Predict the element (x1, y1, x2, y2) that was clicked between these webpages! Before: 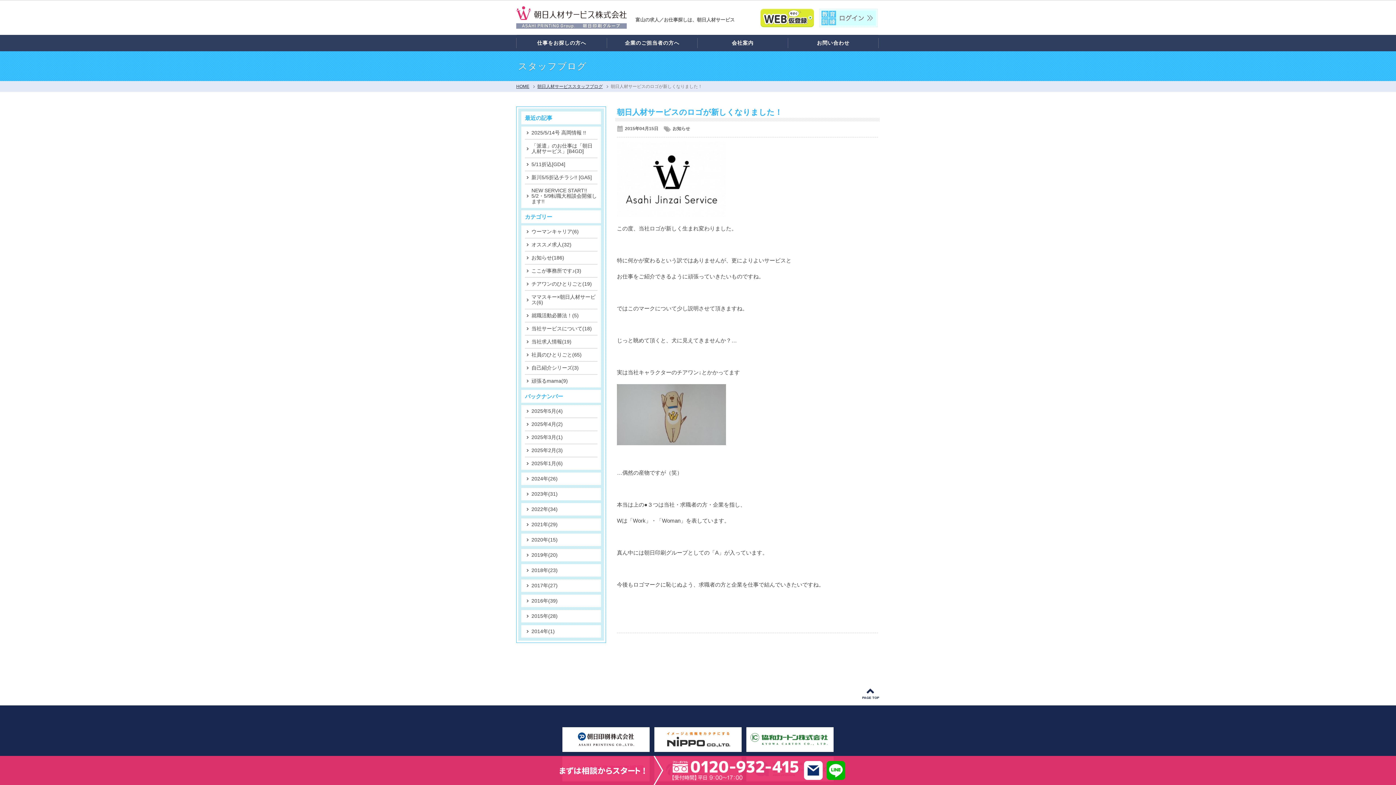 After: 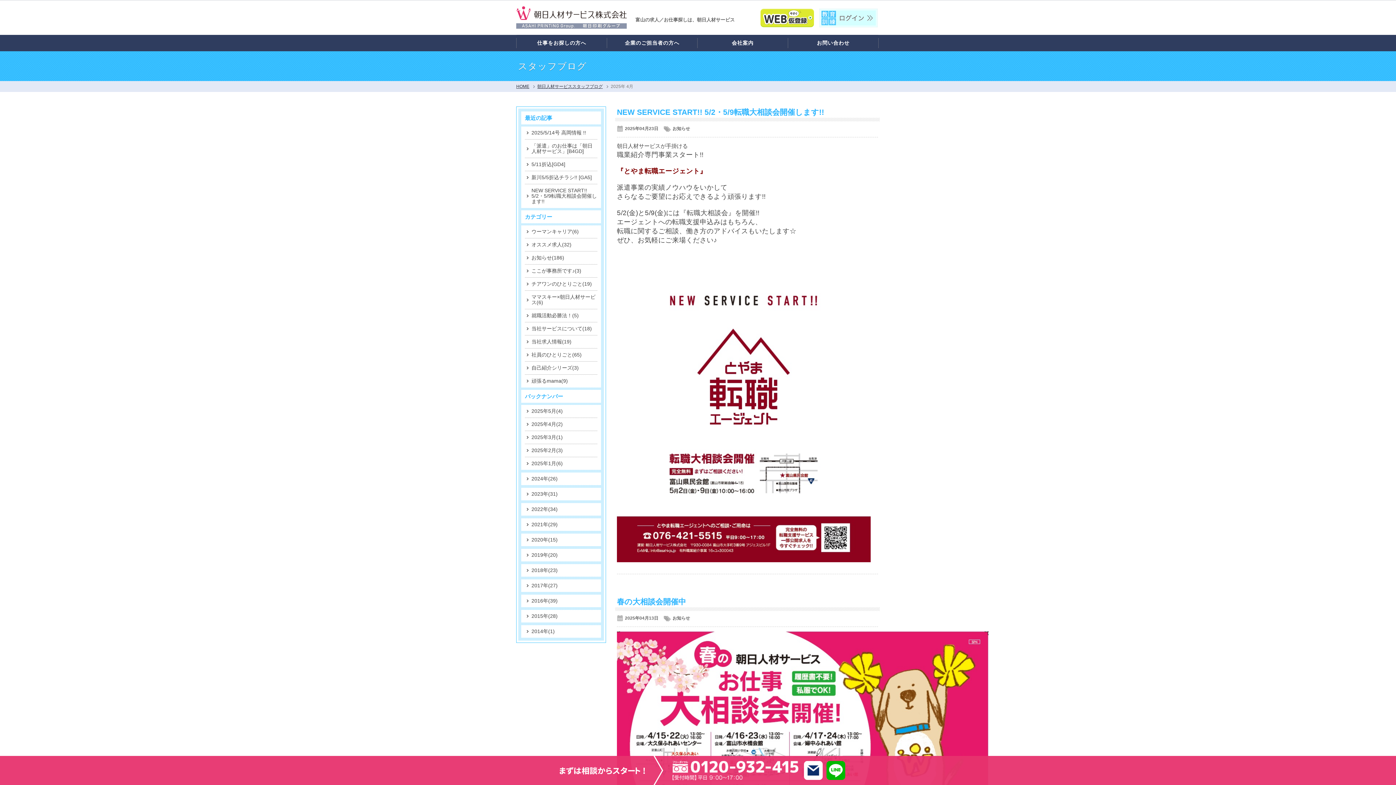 Action: label: 2025年4月(2) bbox: (521, 418, 601, 431)